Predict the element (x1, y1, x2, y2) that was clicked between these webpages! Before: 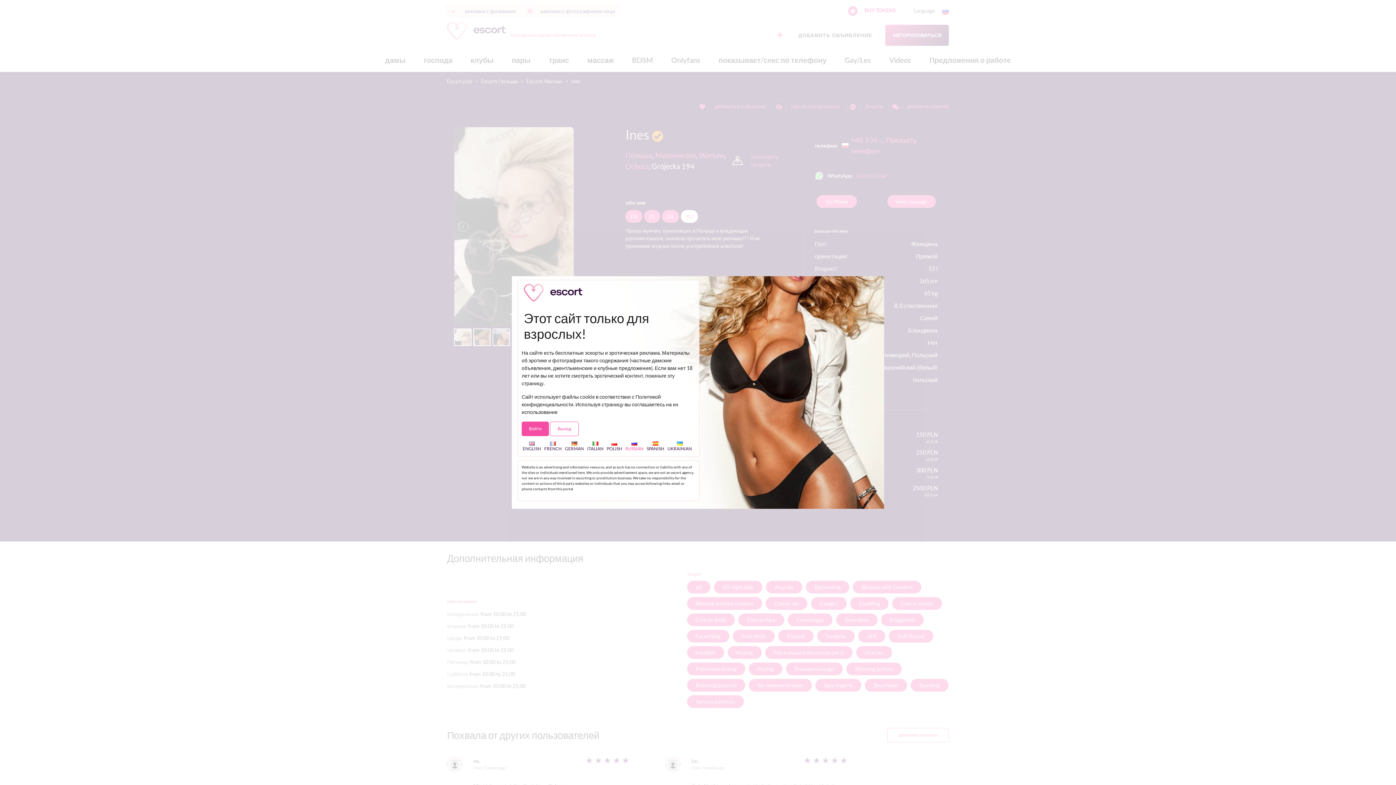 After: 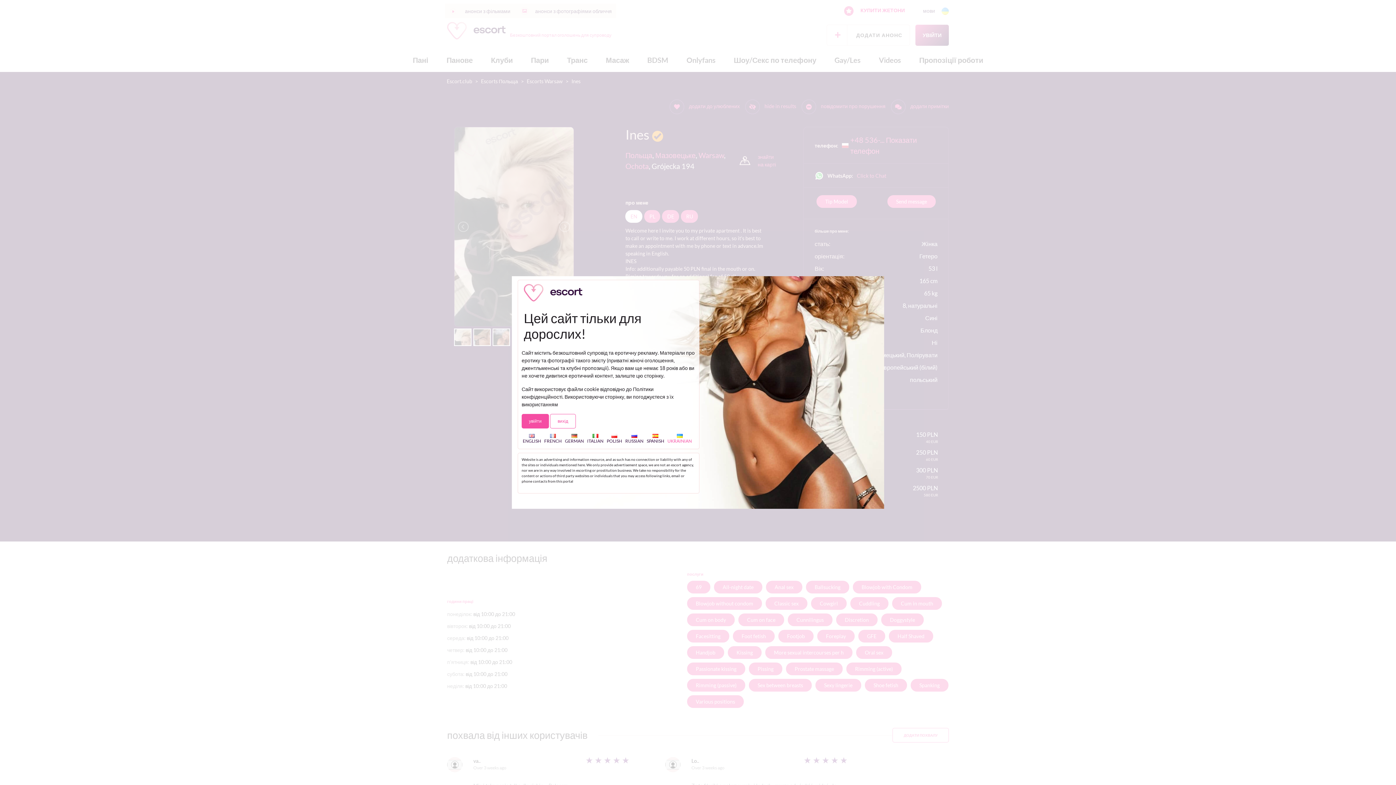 Action: label: 
UKRAINIAN bbox: (667, 440, 692, 451)